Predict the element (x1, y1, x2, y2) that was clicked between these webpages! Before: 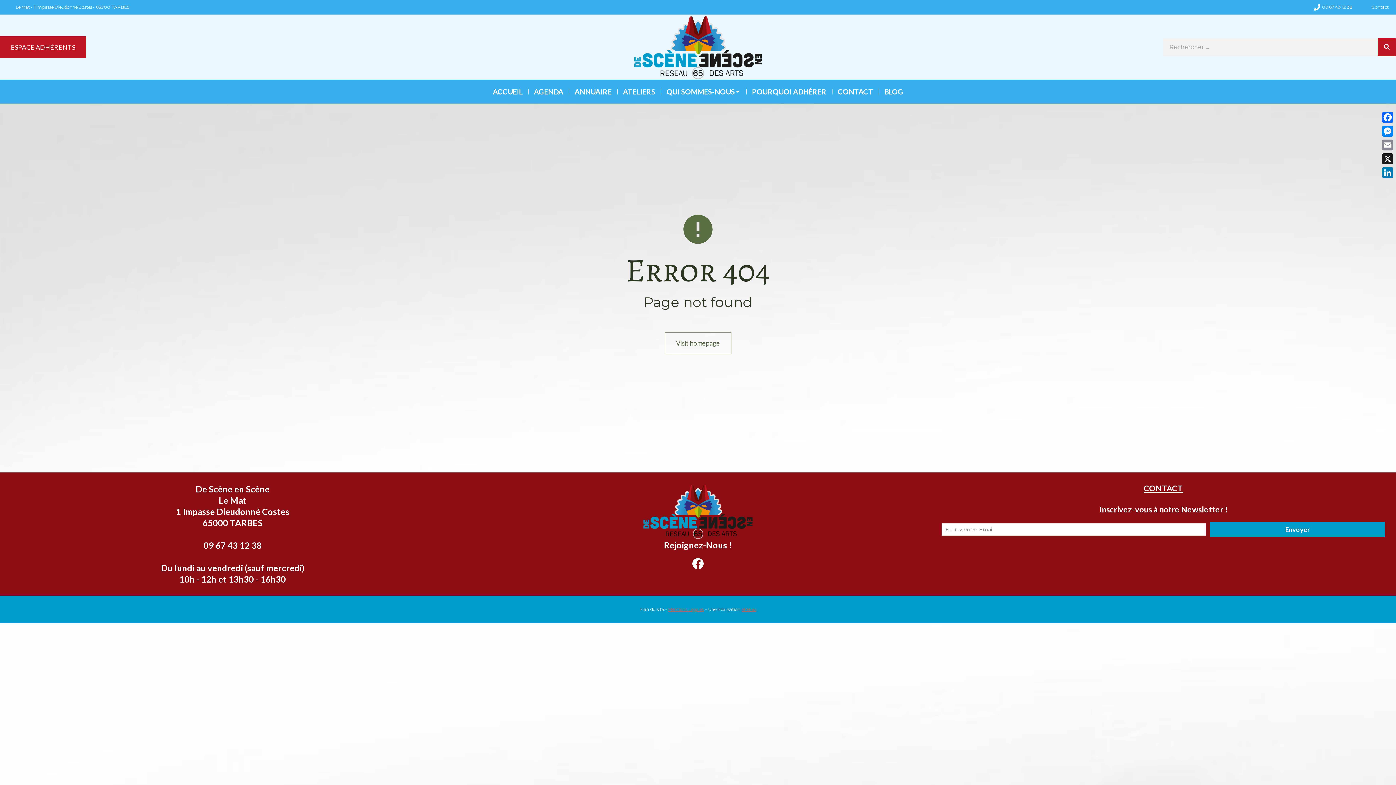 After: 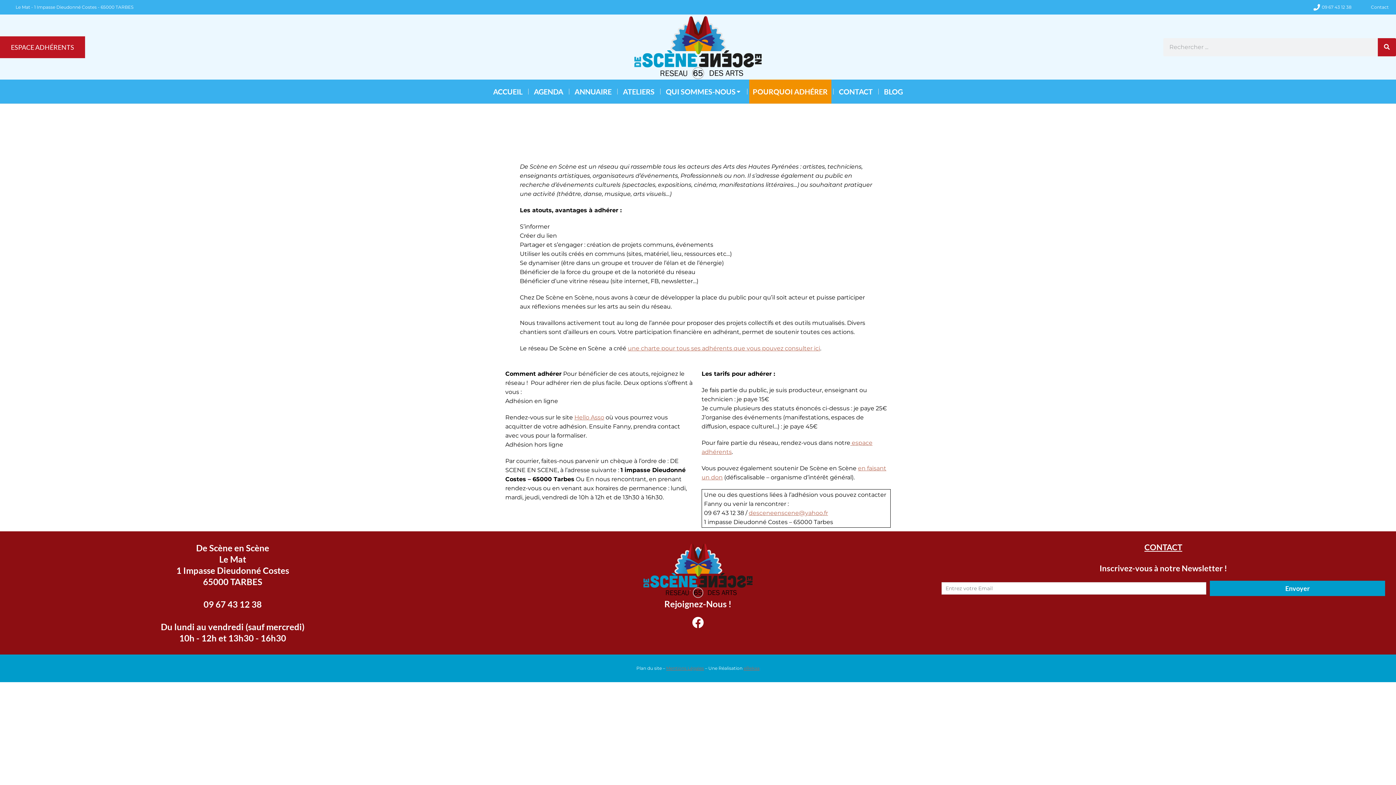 Action: bbox: (748, 79, 830, 103) label: POURQUOI ADHÉRER